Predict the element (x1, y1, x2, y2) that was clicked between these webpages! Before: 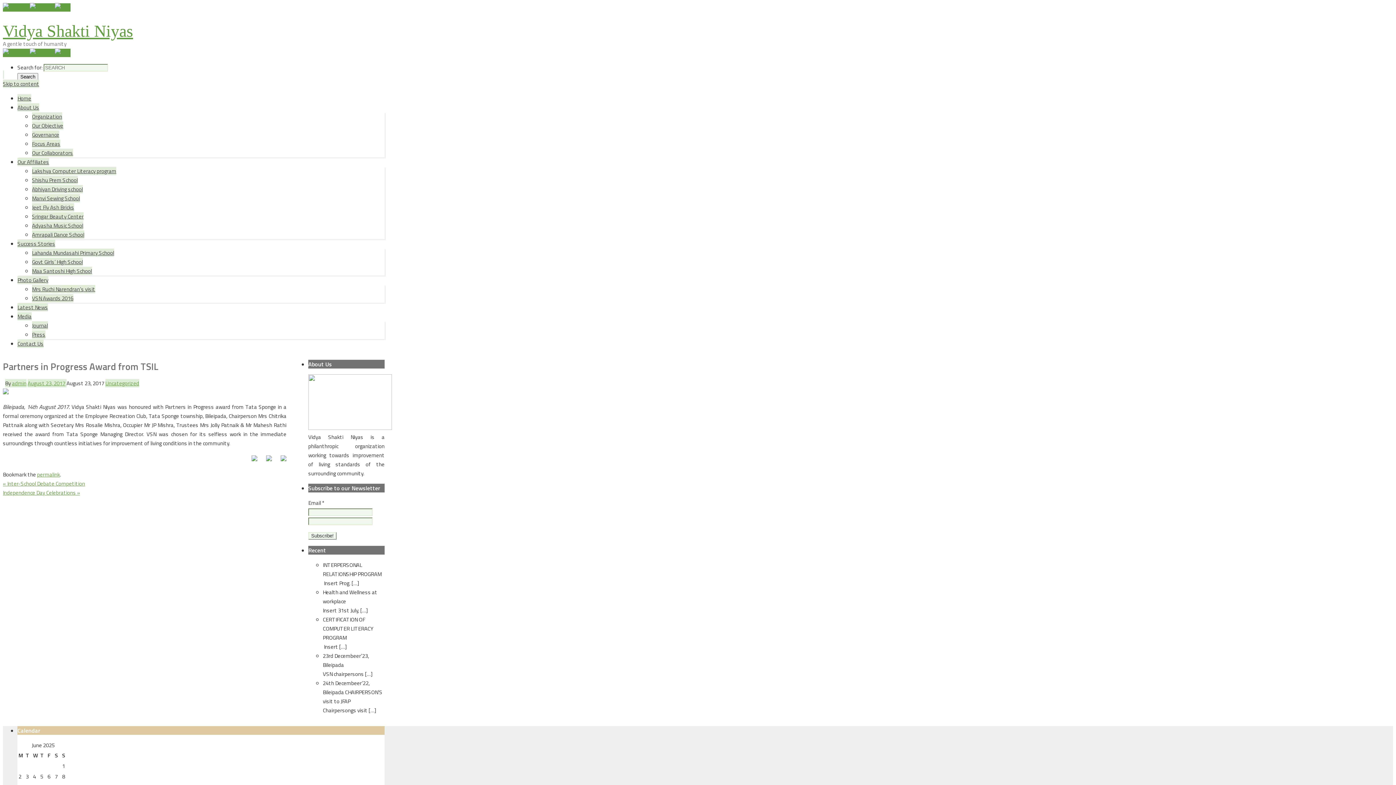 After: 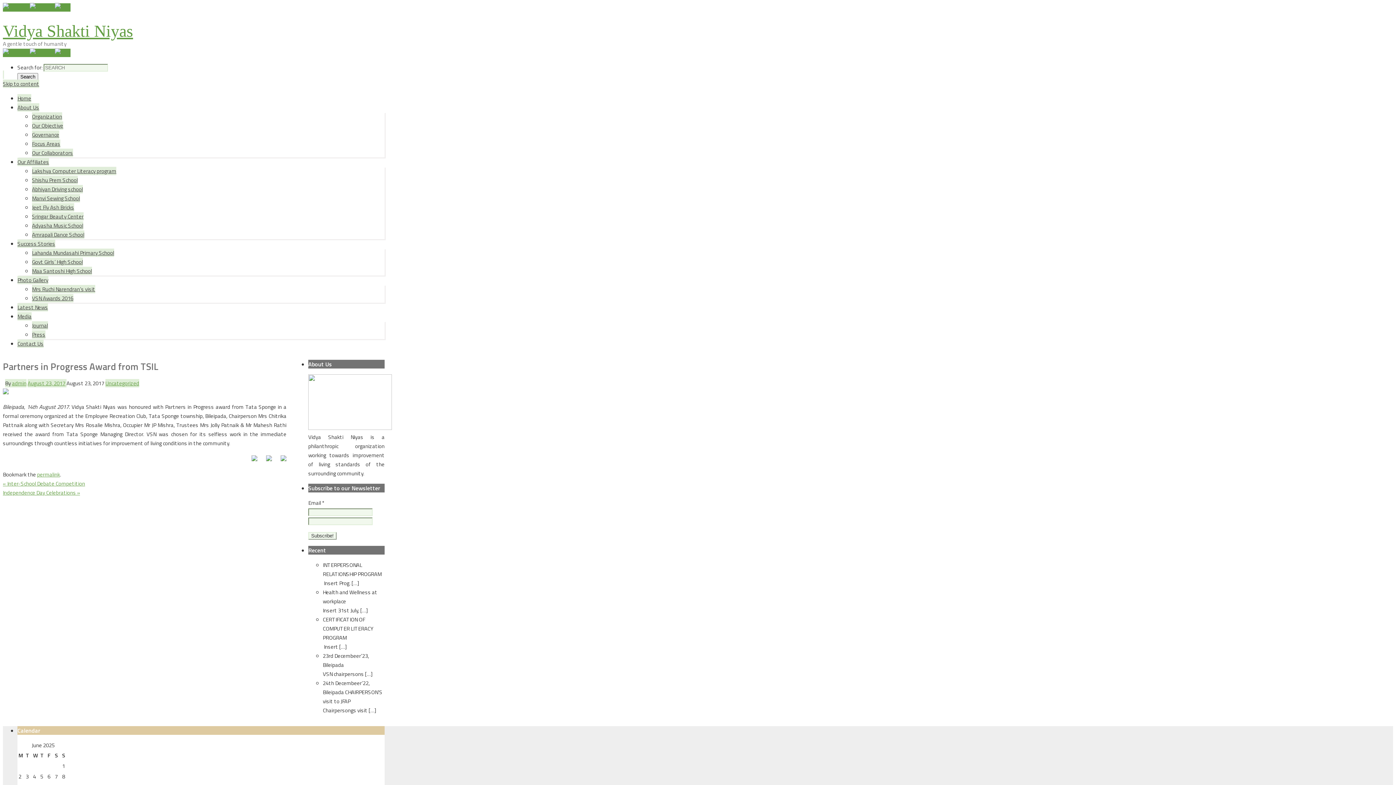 Action: label: August 23, 2017 bbox: (27, 379, 65, 387)